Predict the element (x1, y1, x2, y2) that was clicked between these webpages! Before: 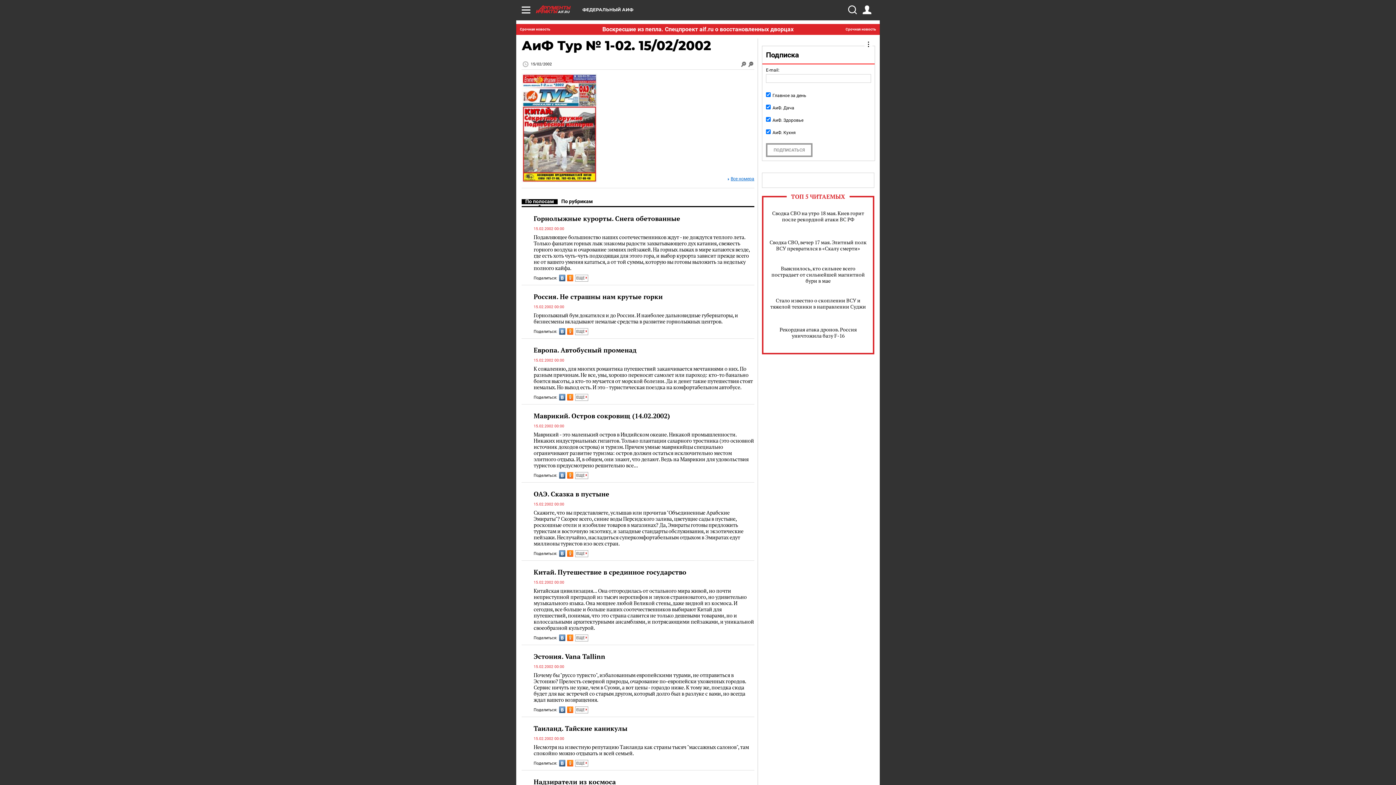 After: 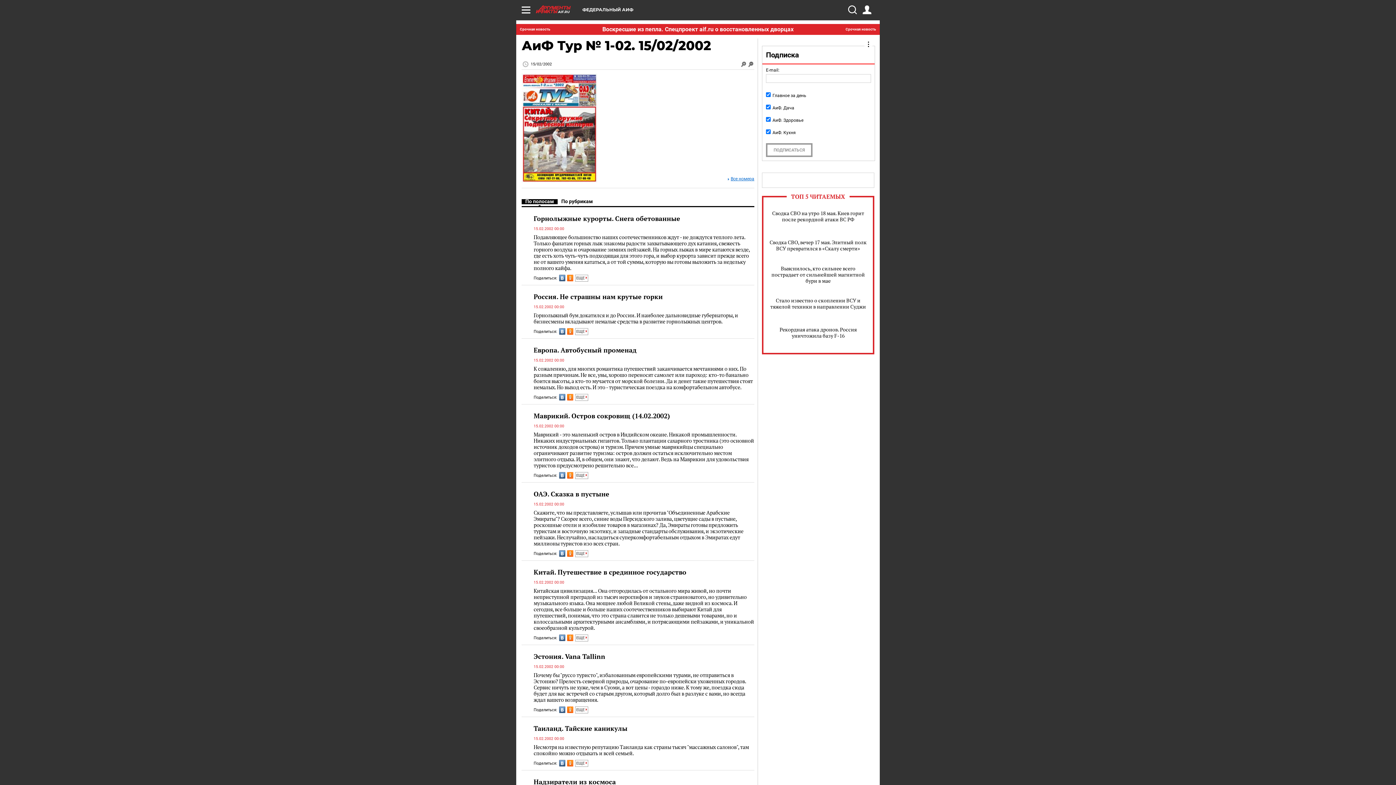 Action: bbox: (567, 706, 573, 713)